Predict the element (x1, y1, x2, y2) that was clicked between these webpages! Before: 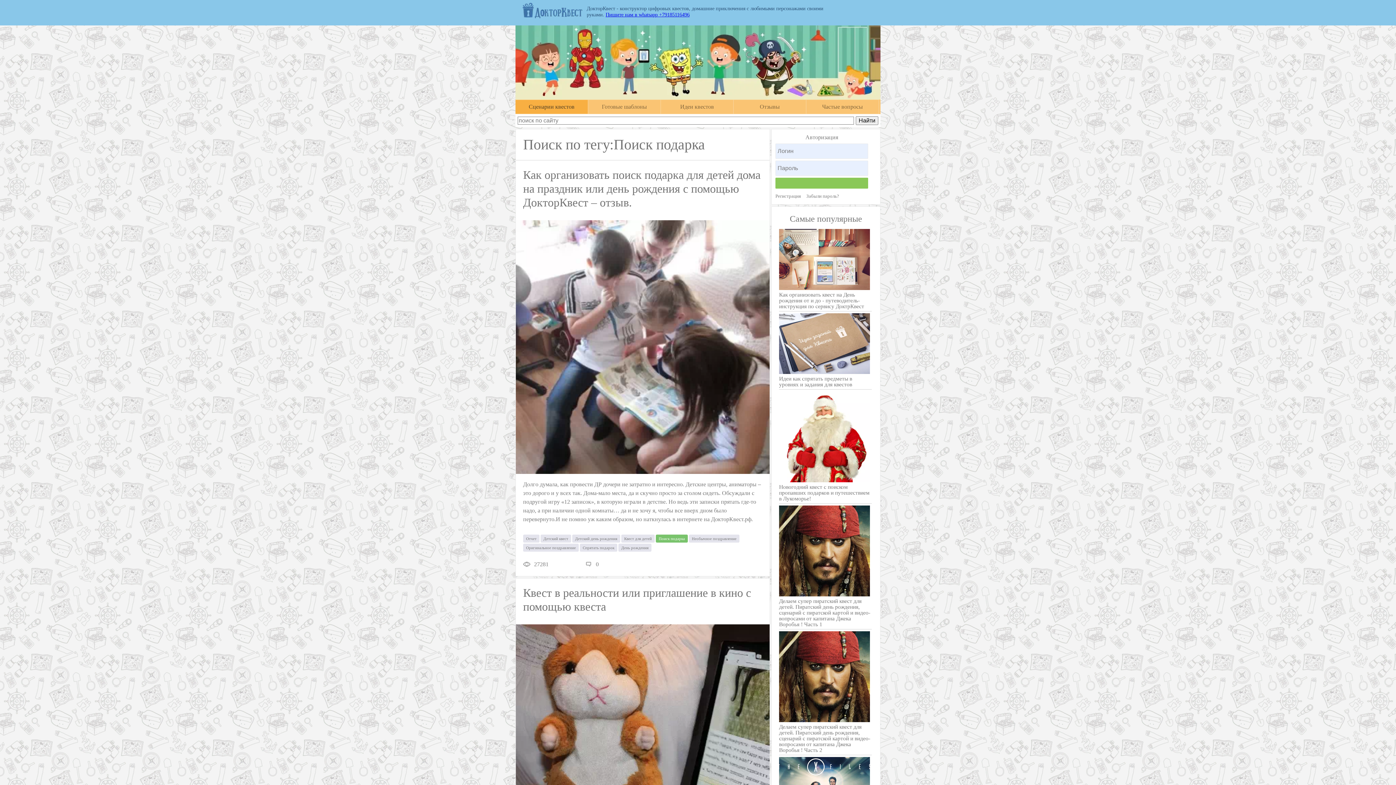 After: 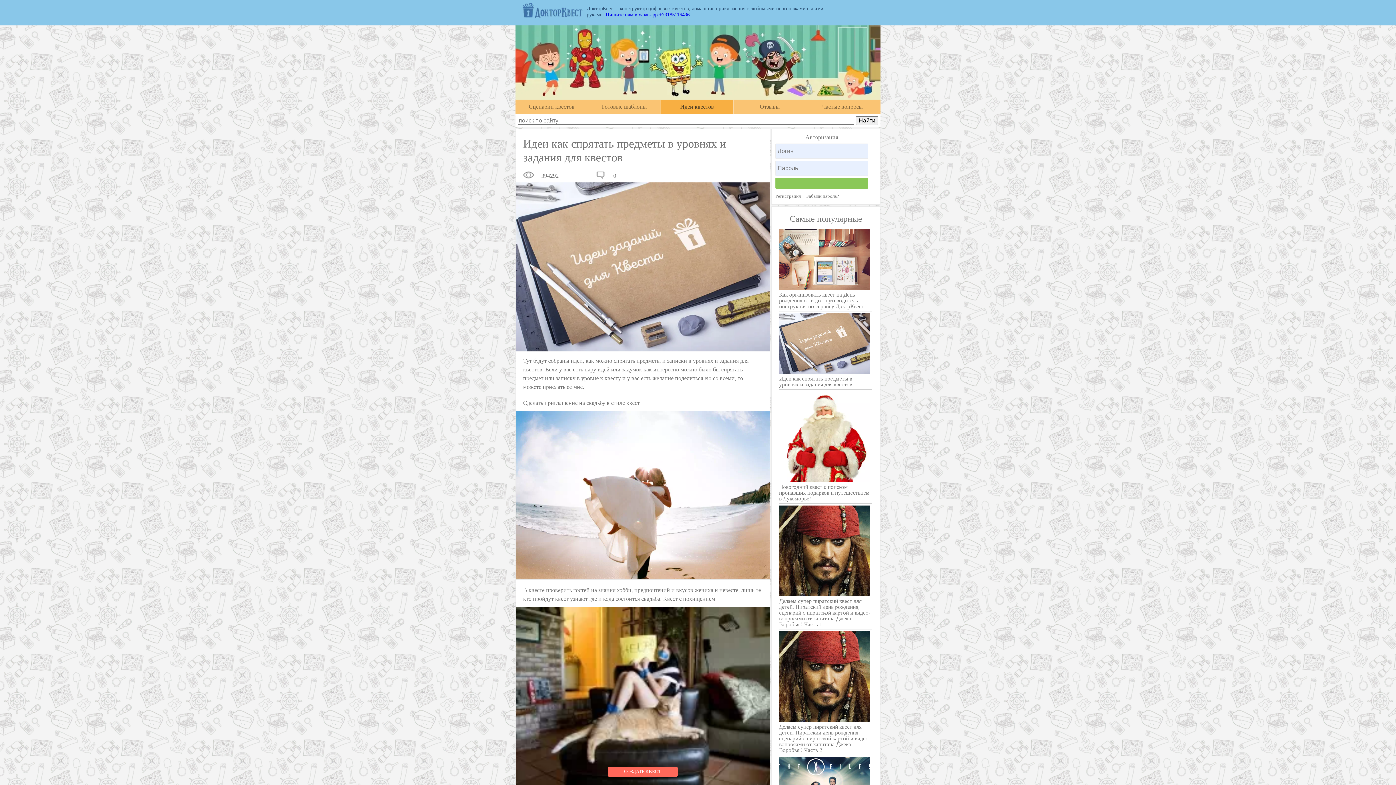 Action: bbox: (779, 311, 872, 389) label: Идеи как спрятать предметы в уровнях и задания для квестов